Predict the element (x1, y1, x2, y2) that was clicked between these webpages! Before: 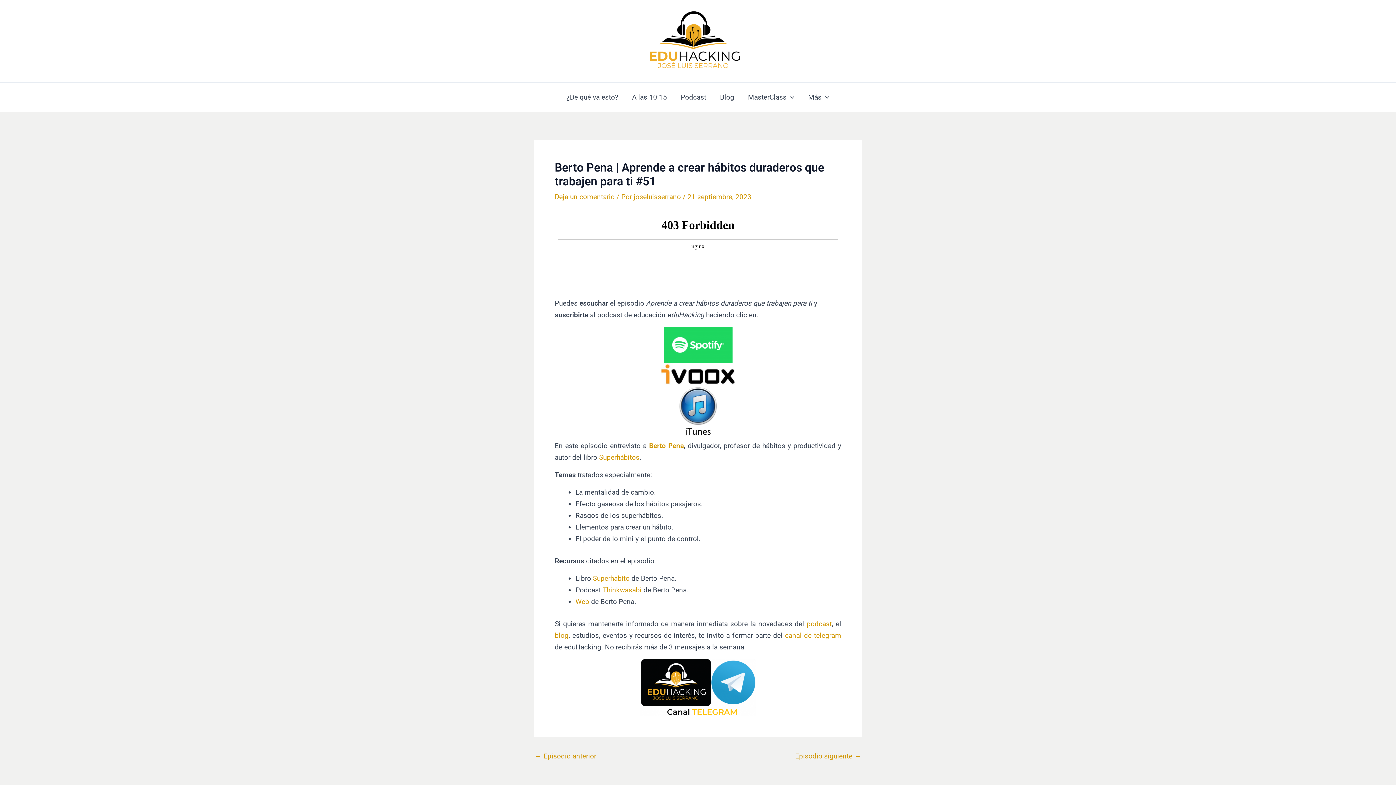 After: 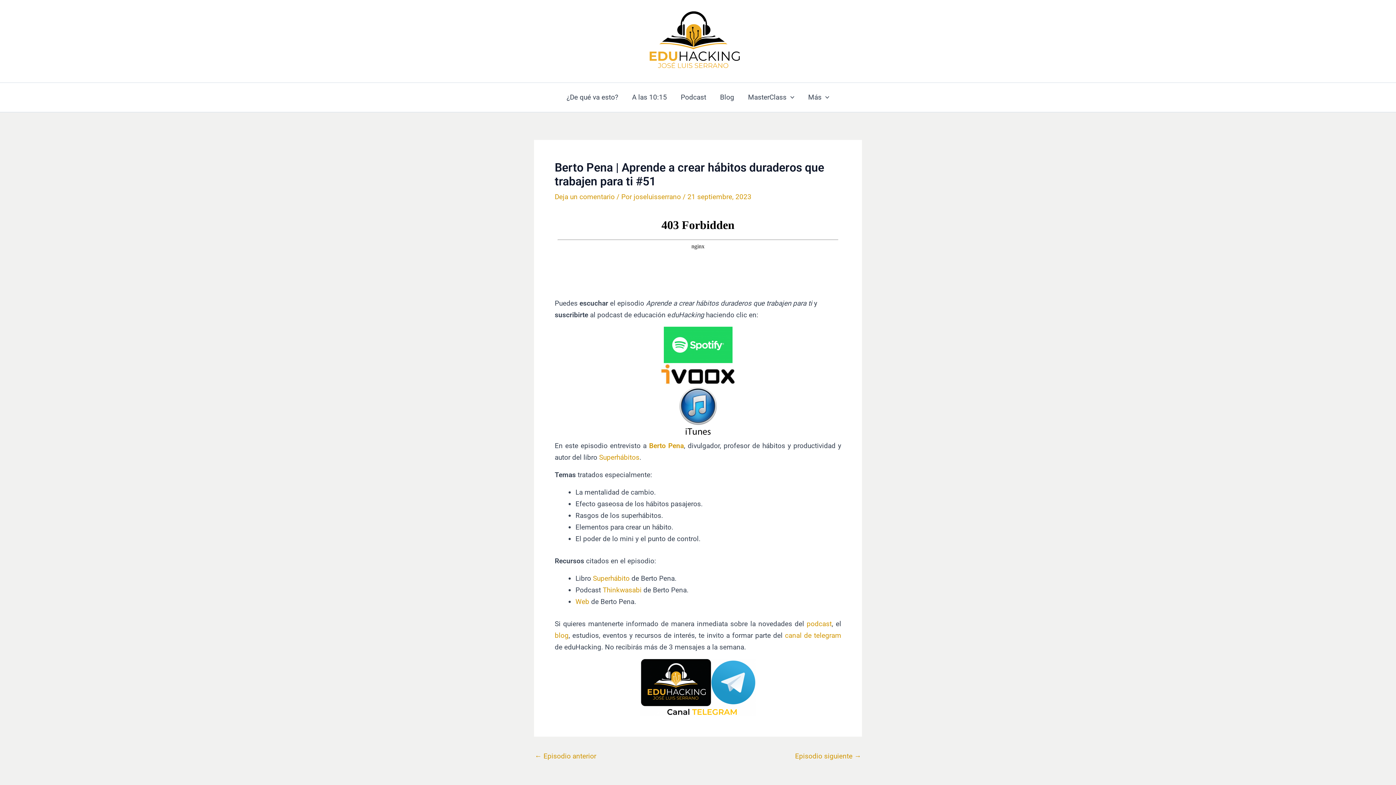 Action: label: Superhábito bbox: (593, 574, 629, 582)